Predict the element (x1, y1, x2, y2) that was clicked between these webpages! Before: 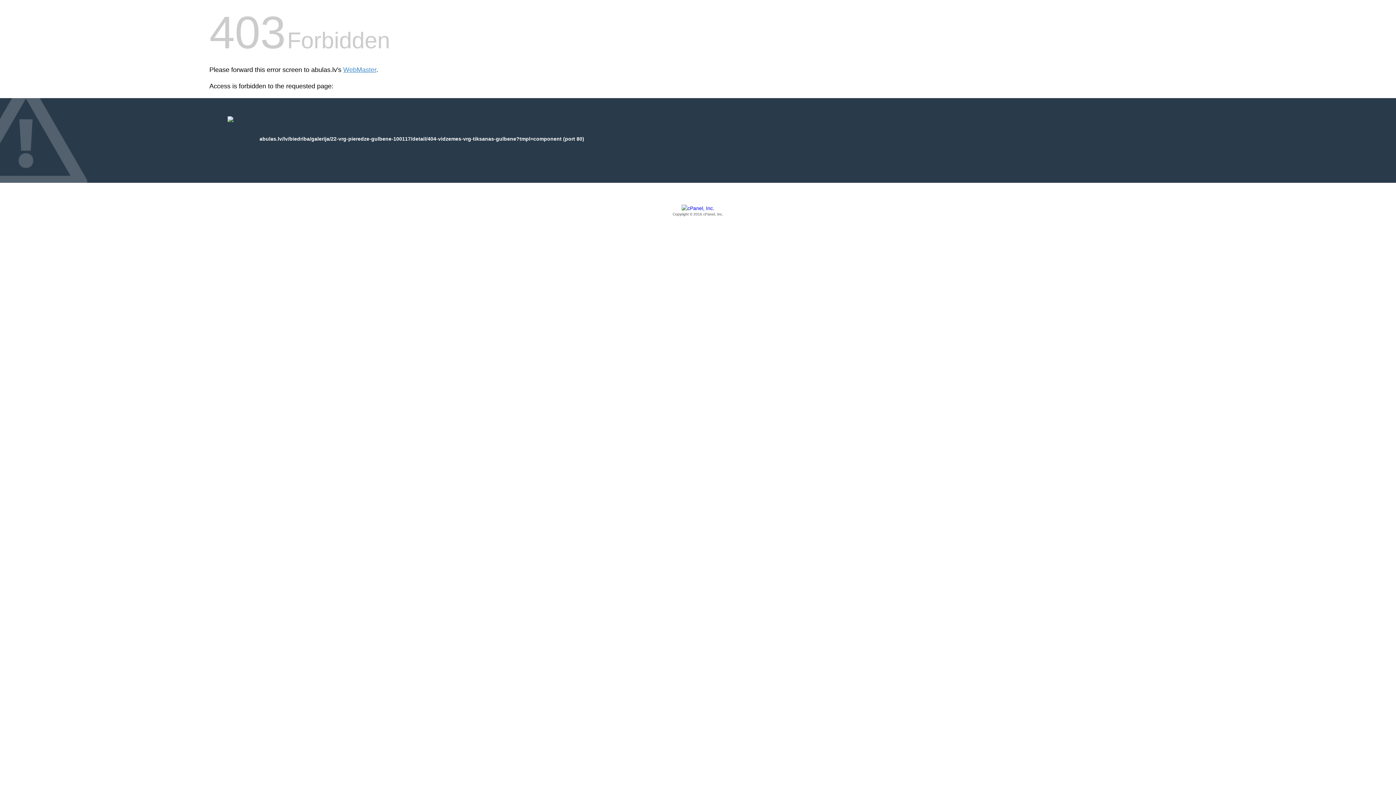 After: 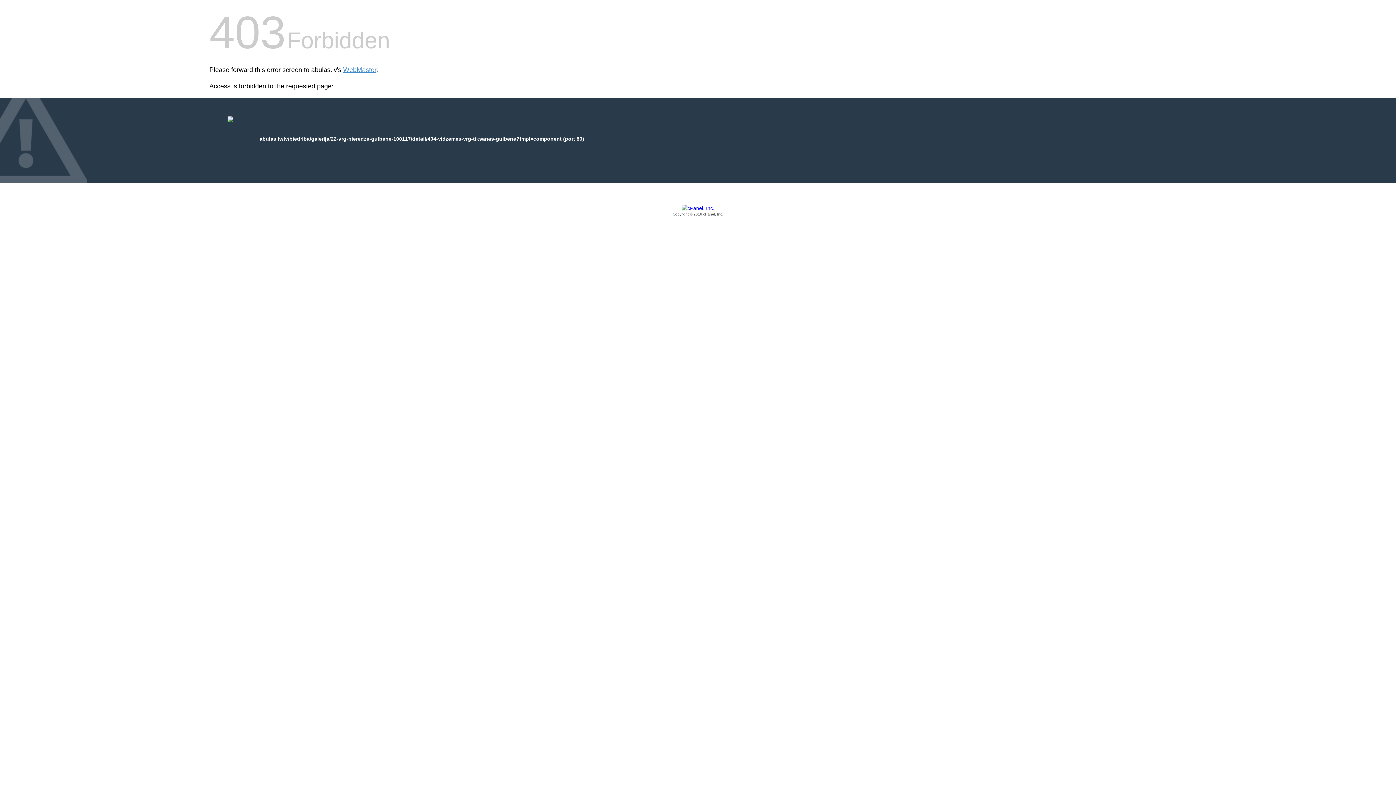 Action: label: Copyright © 2016 cPanel, Inc. bbox: (209, 205, 1186, 217)